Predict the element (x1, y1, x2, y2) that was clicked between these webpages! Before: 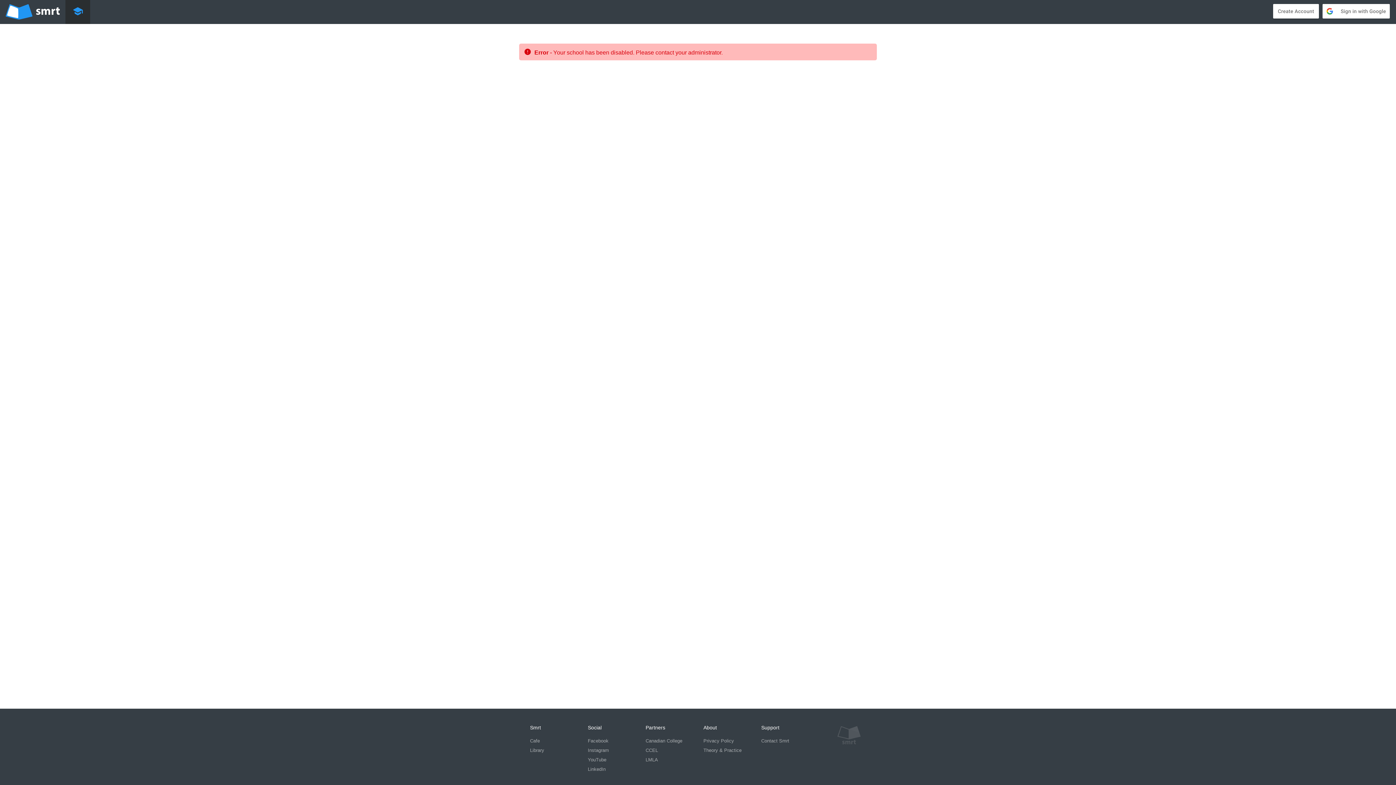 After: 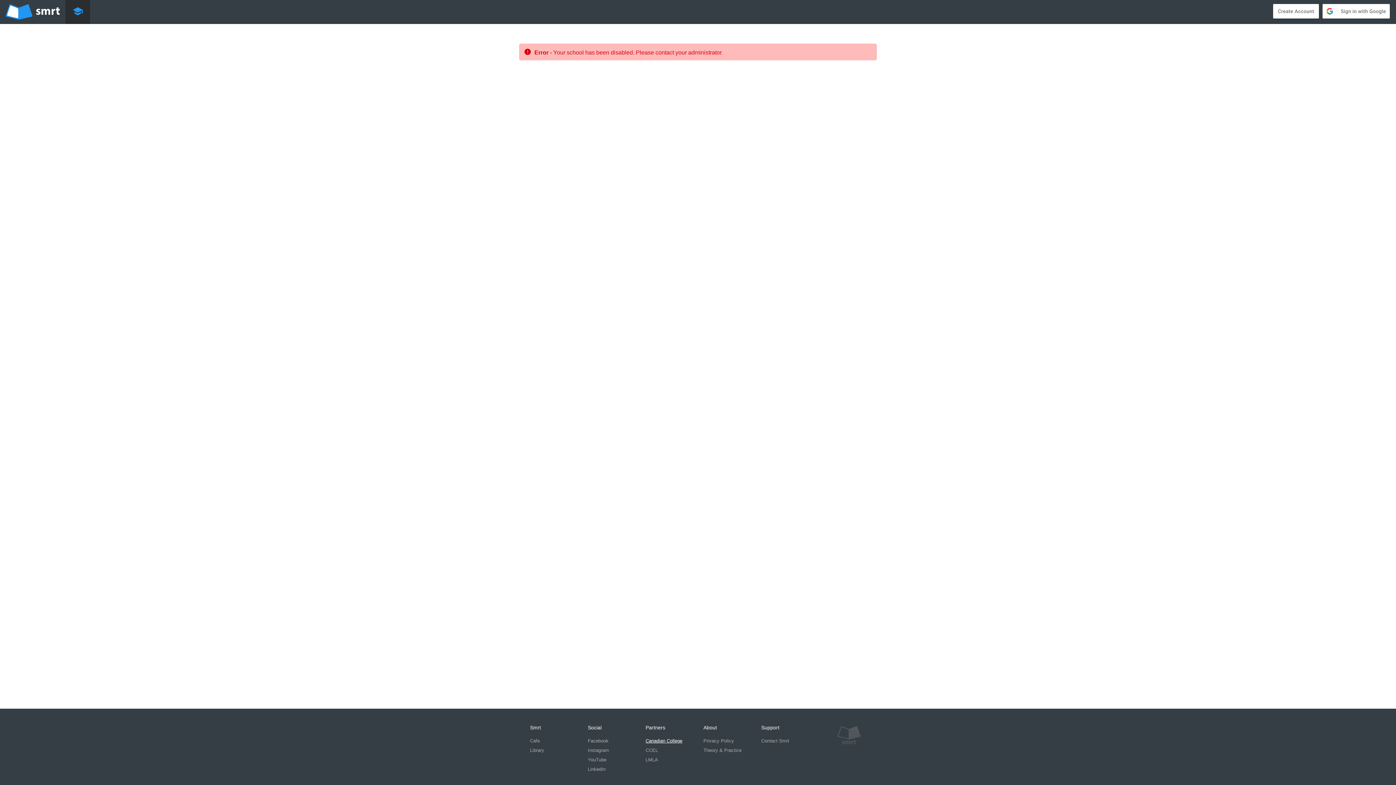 Action: label: Canadian College bbox: (645, 738, 682, 744)